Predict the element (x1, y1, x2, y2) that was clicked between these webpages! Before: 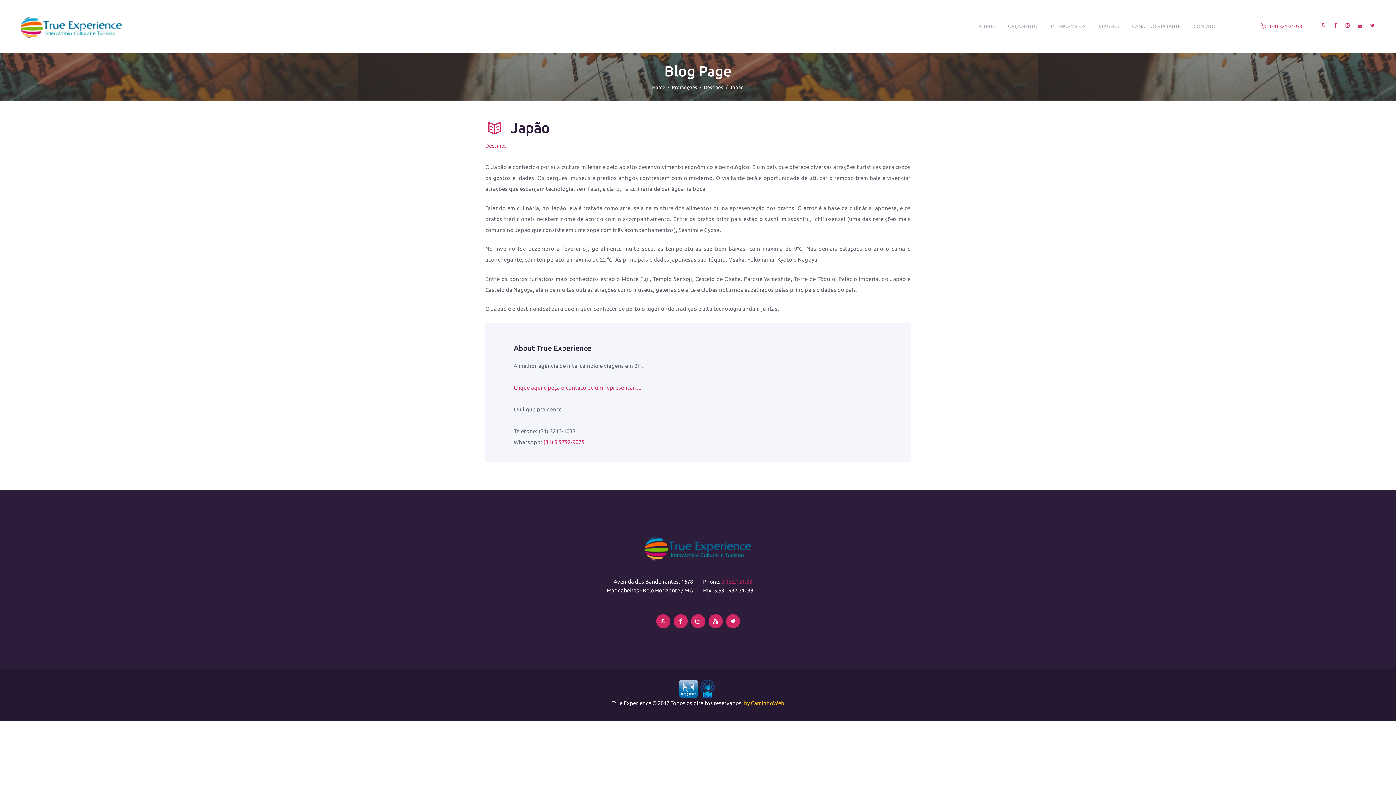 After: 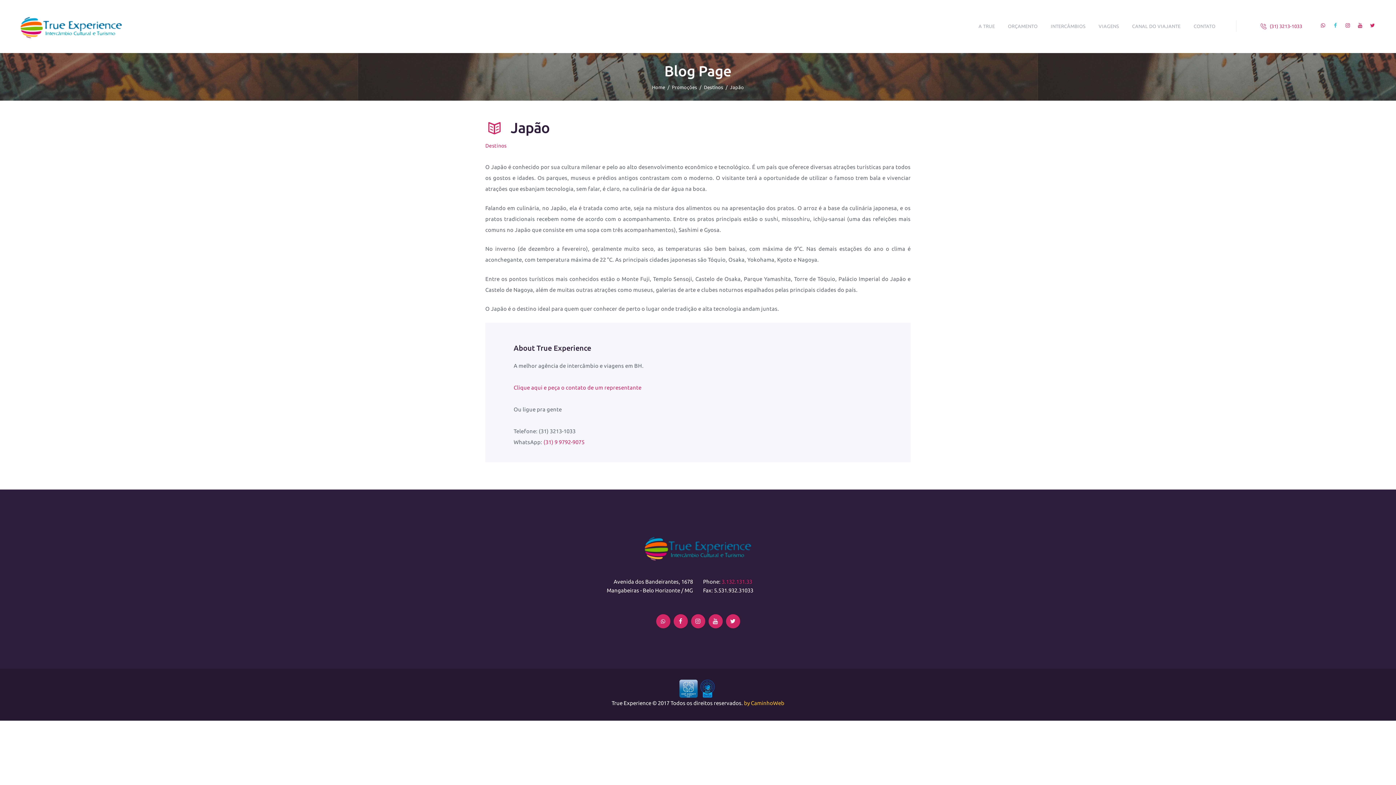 Action: bbox: (1332, 22, 1338, 28)